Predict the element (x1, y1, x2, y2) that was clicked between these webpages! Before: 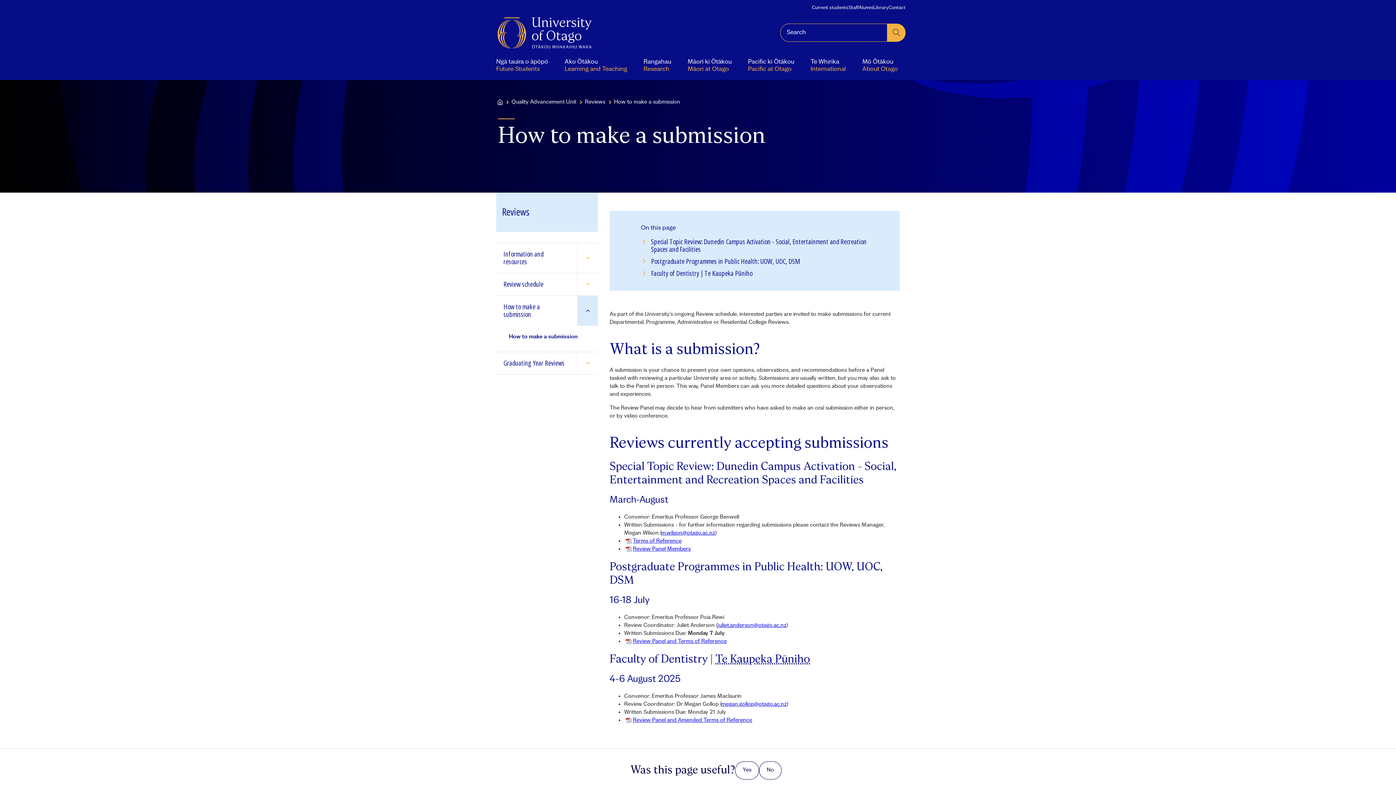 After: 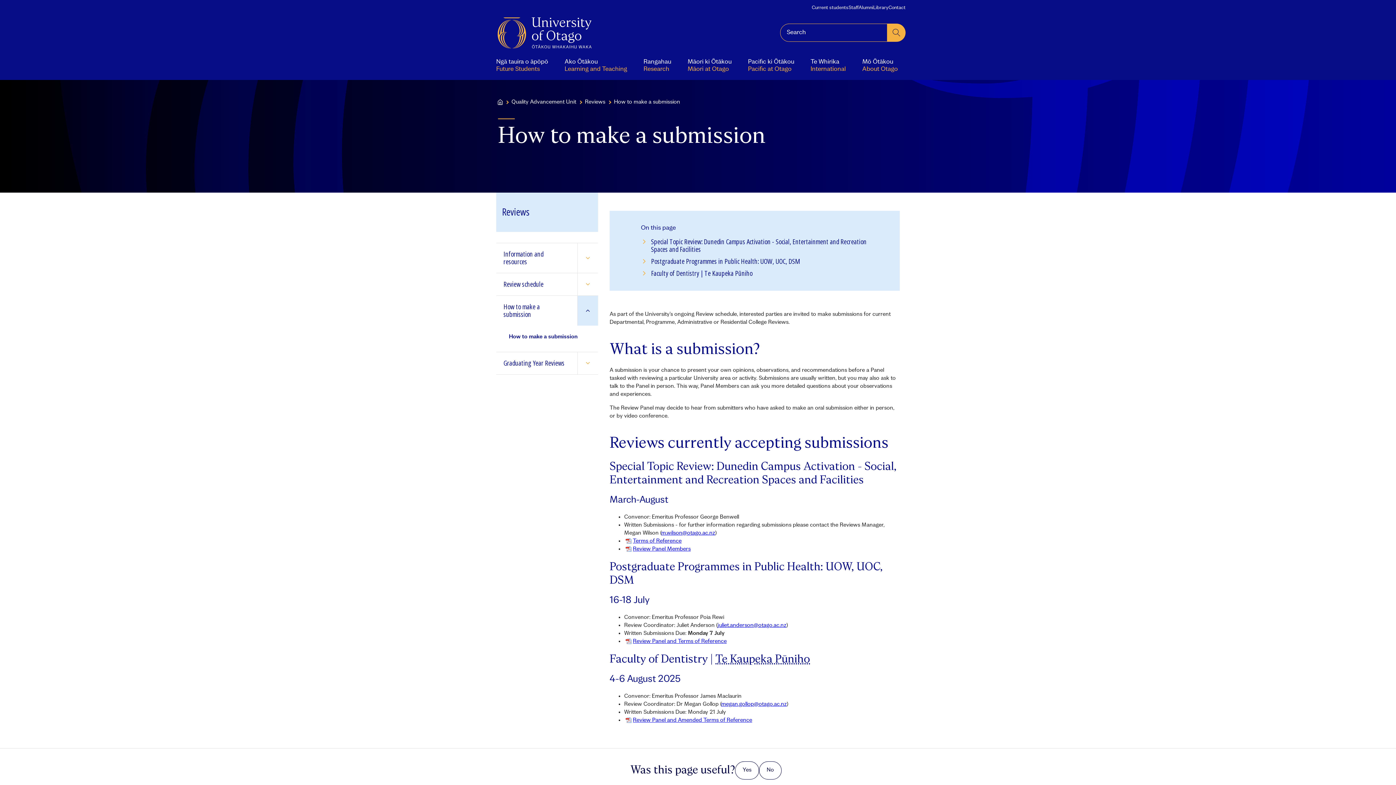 Action: label: Terms of Reference bbox: (625, 538, 681, 544)